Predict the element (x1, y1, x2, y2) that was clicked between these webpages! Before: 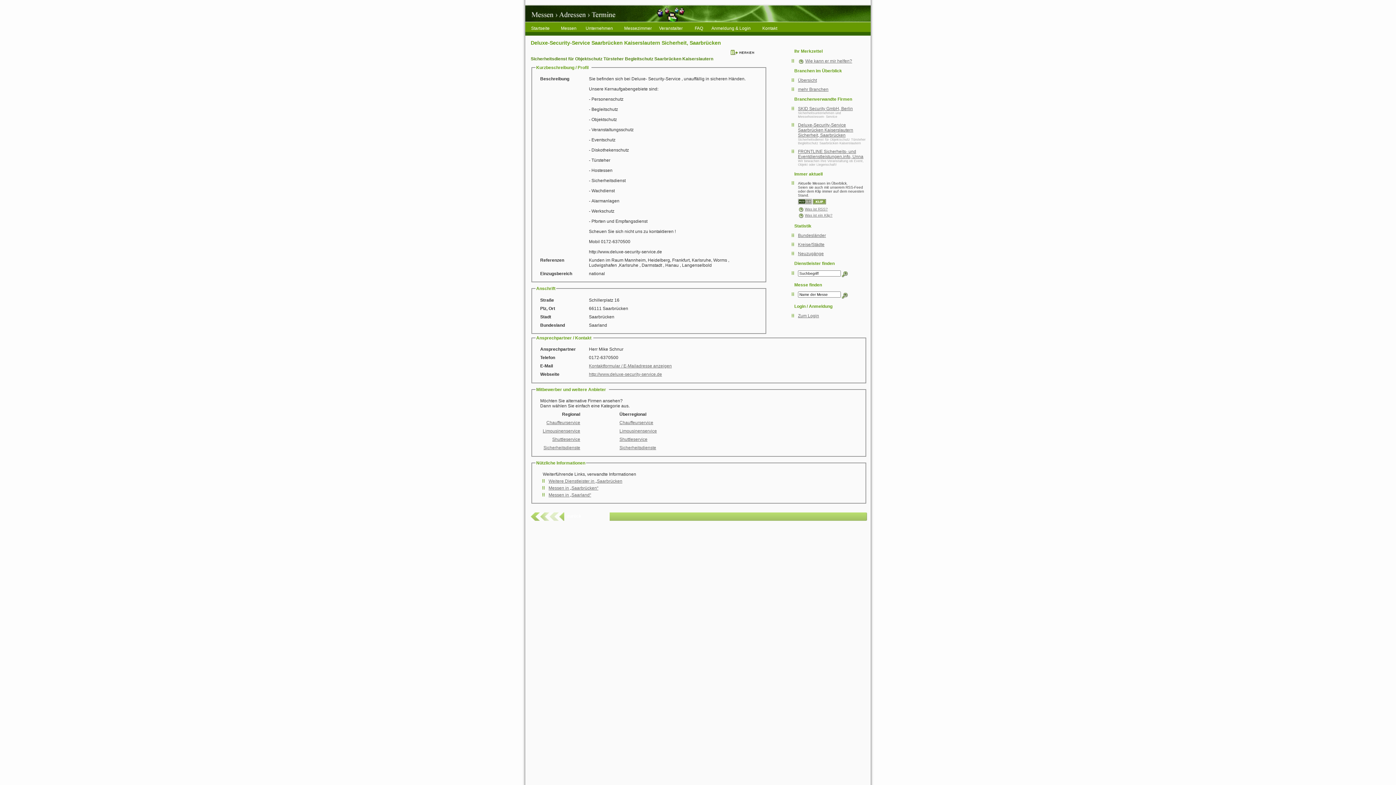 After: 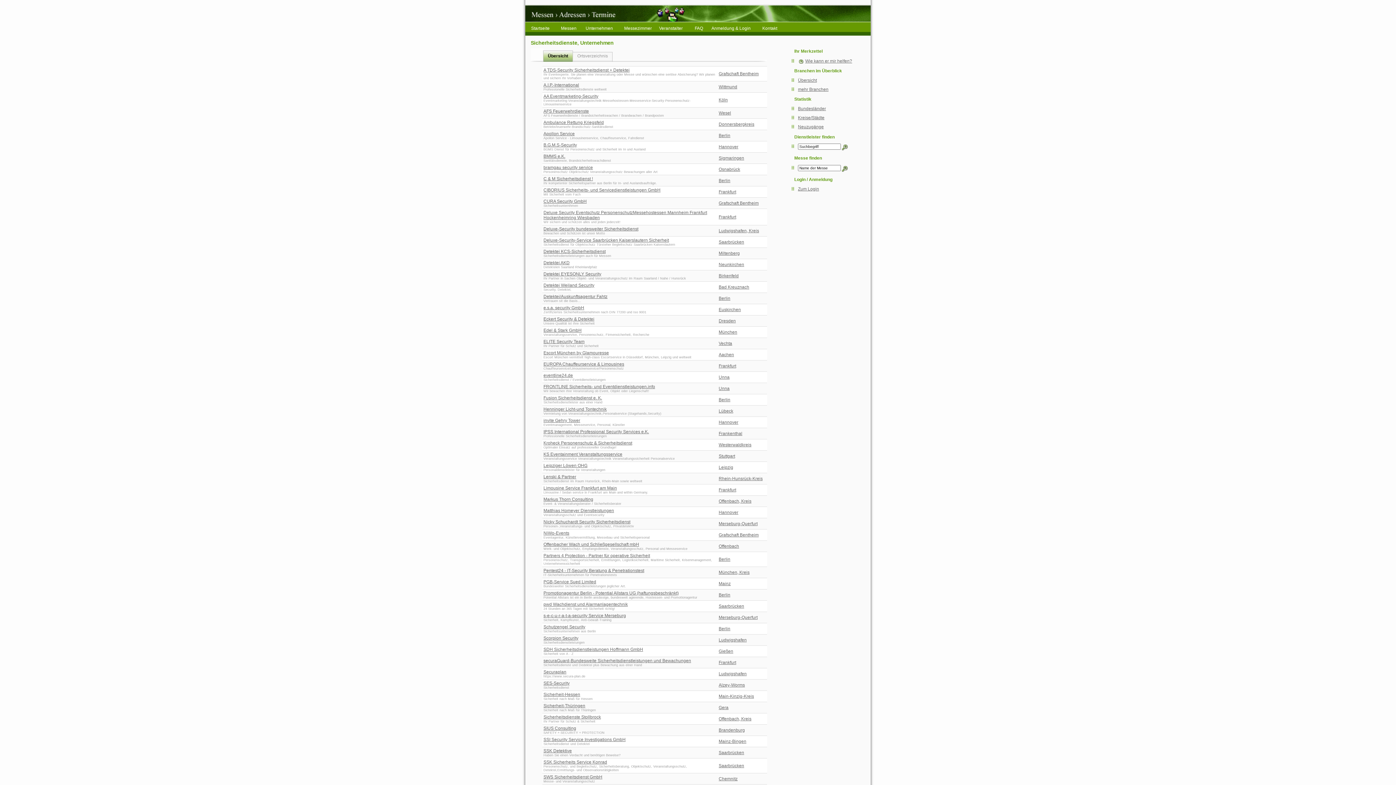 Action: bbox: (619, 445, 656, 450) label: Sicherheitsdienste